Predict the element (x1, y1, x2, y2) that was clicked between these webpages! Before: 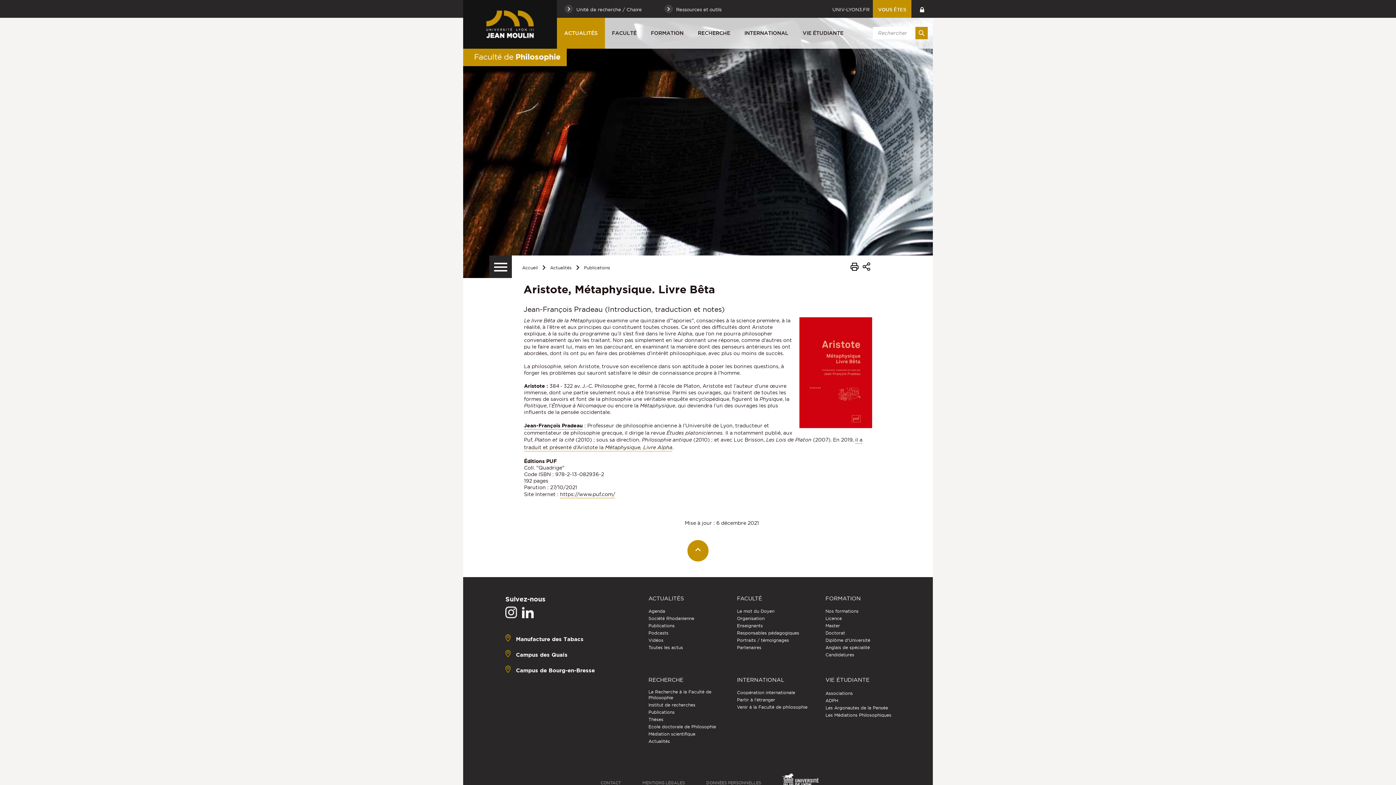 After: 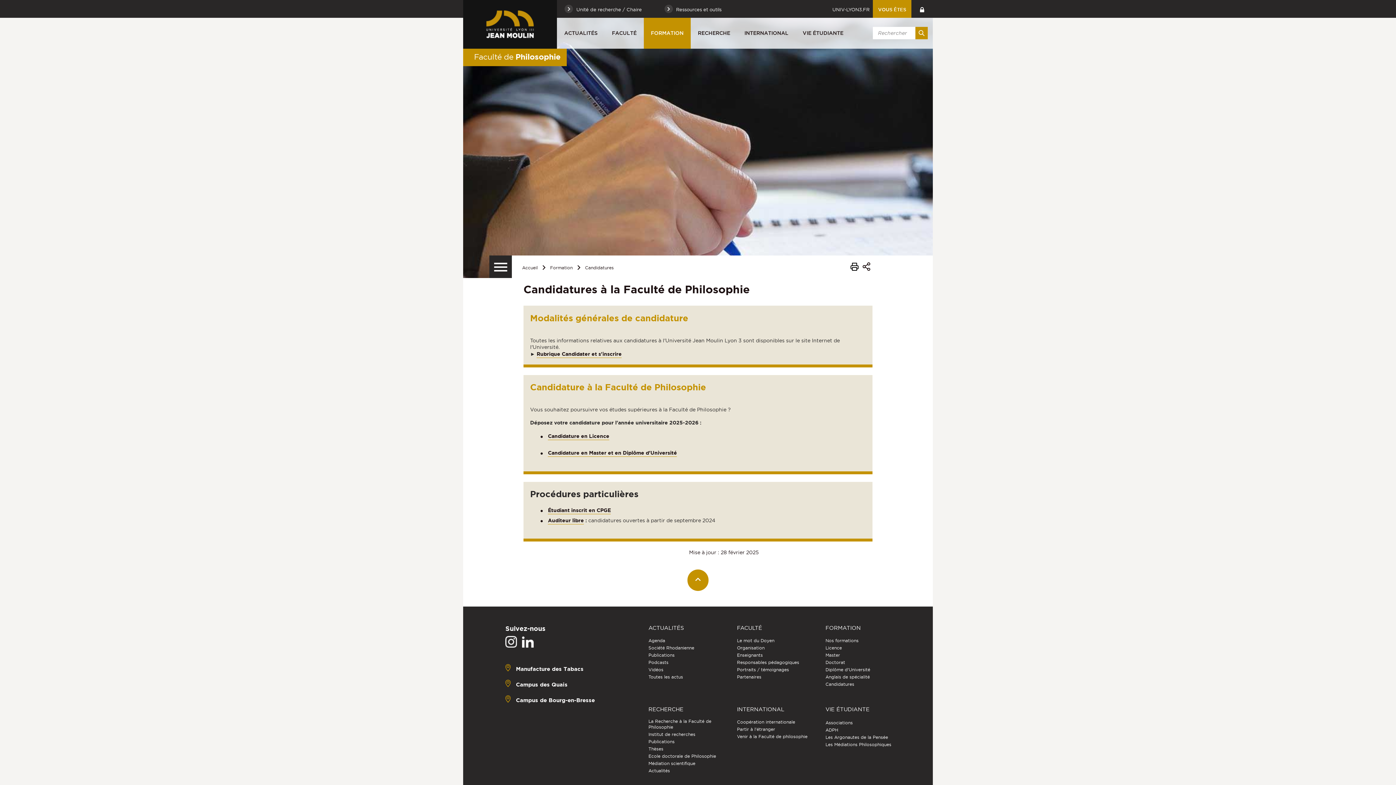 Action: label: Candidatures bbox: (825, 652, 854, 658)